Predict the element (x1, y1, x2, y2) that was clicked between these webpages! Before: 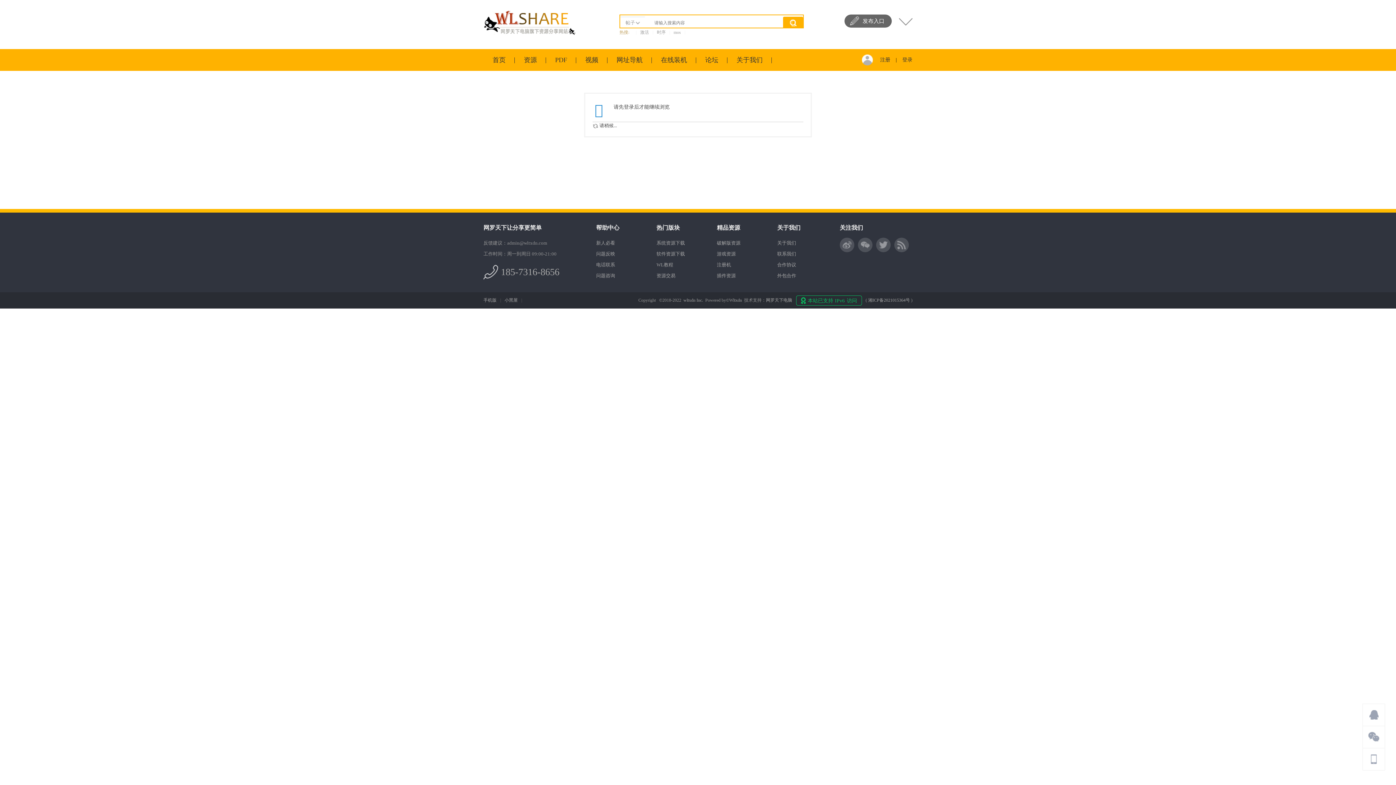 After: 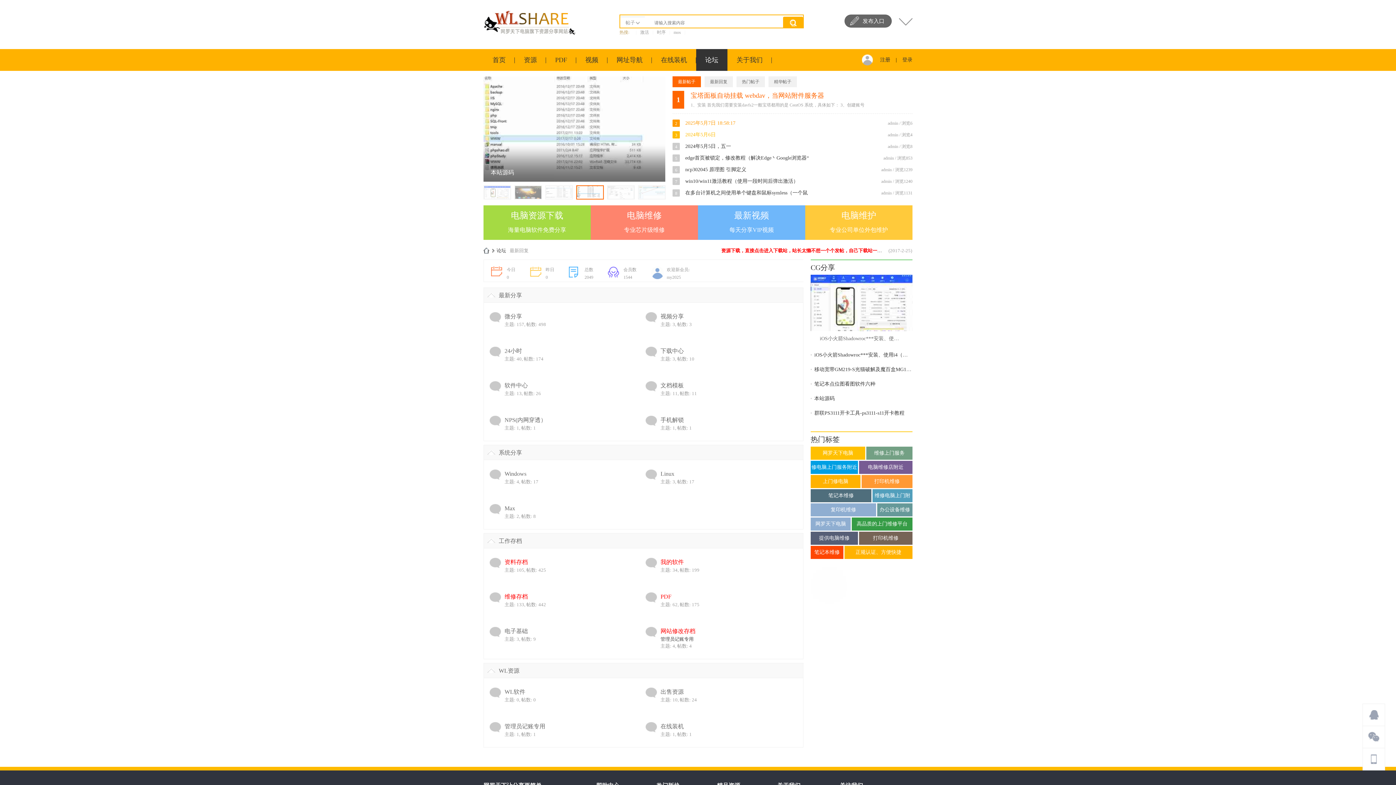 Action: bbox: (696, 49, 727, 70) label: 论坛BBS